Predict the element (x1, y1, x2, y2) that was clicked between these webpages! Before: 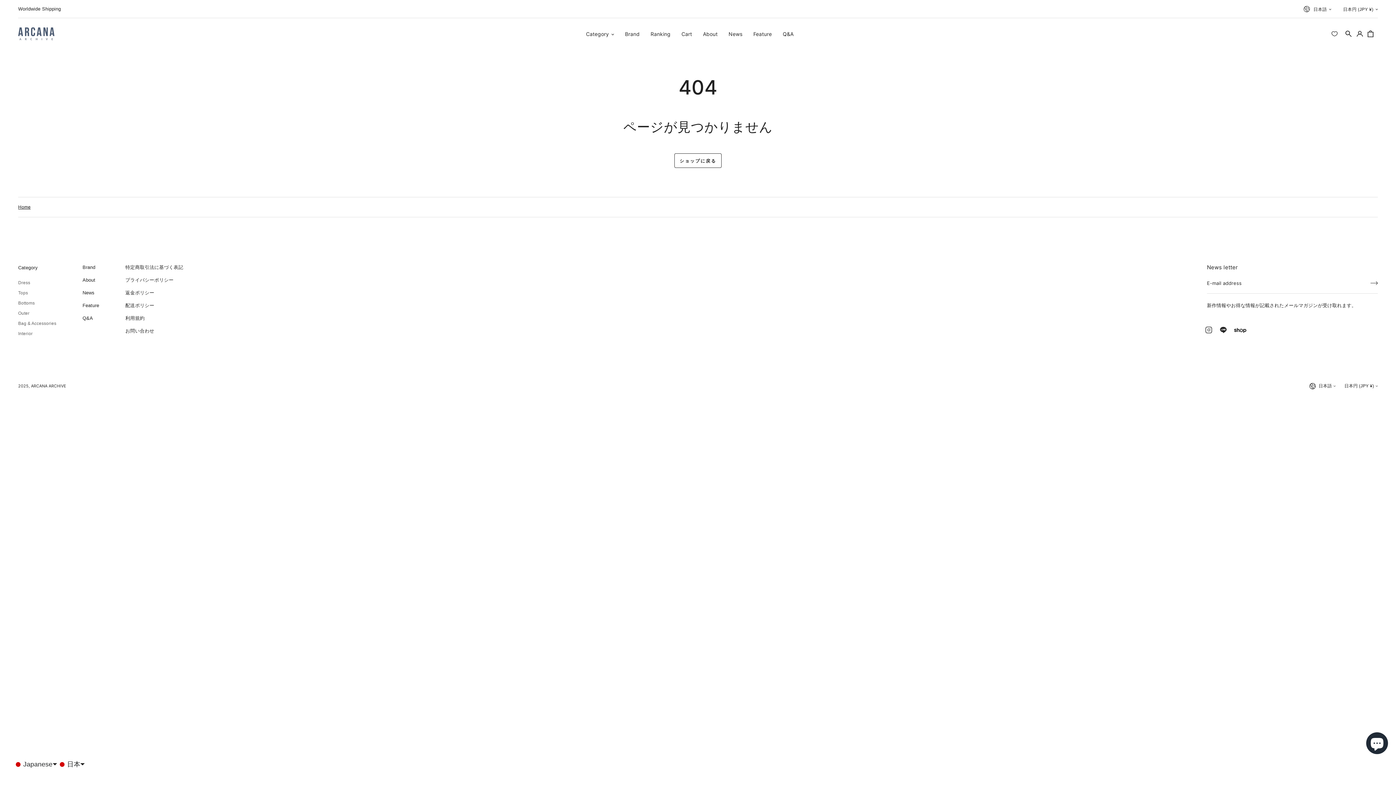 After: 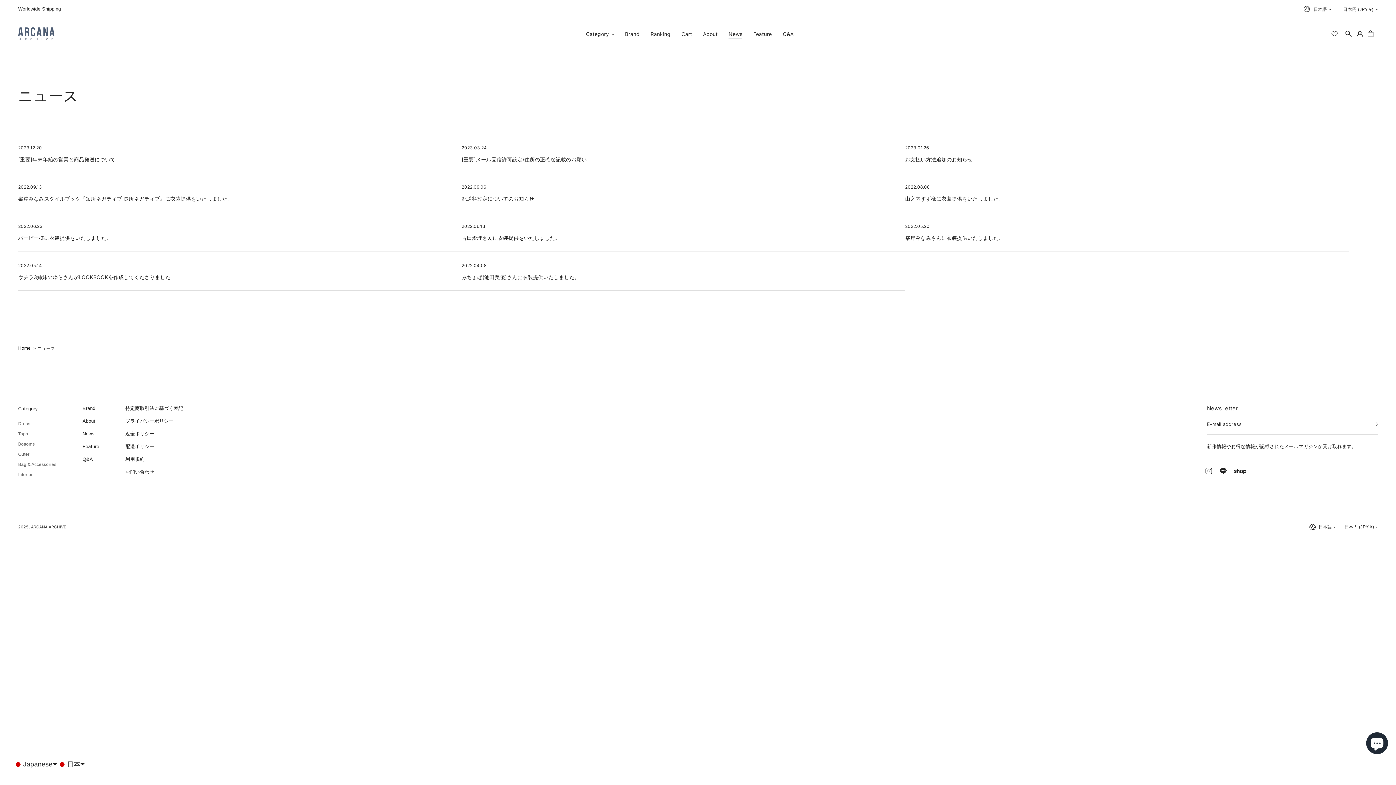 Action: label: News bbox: (82, 287, 94, 298)